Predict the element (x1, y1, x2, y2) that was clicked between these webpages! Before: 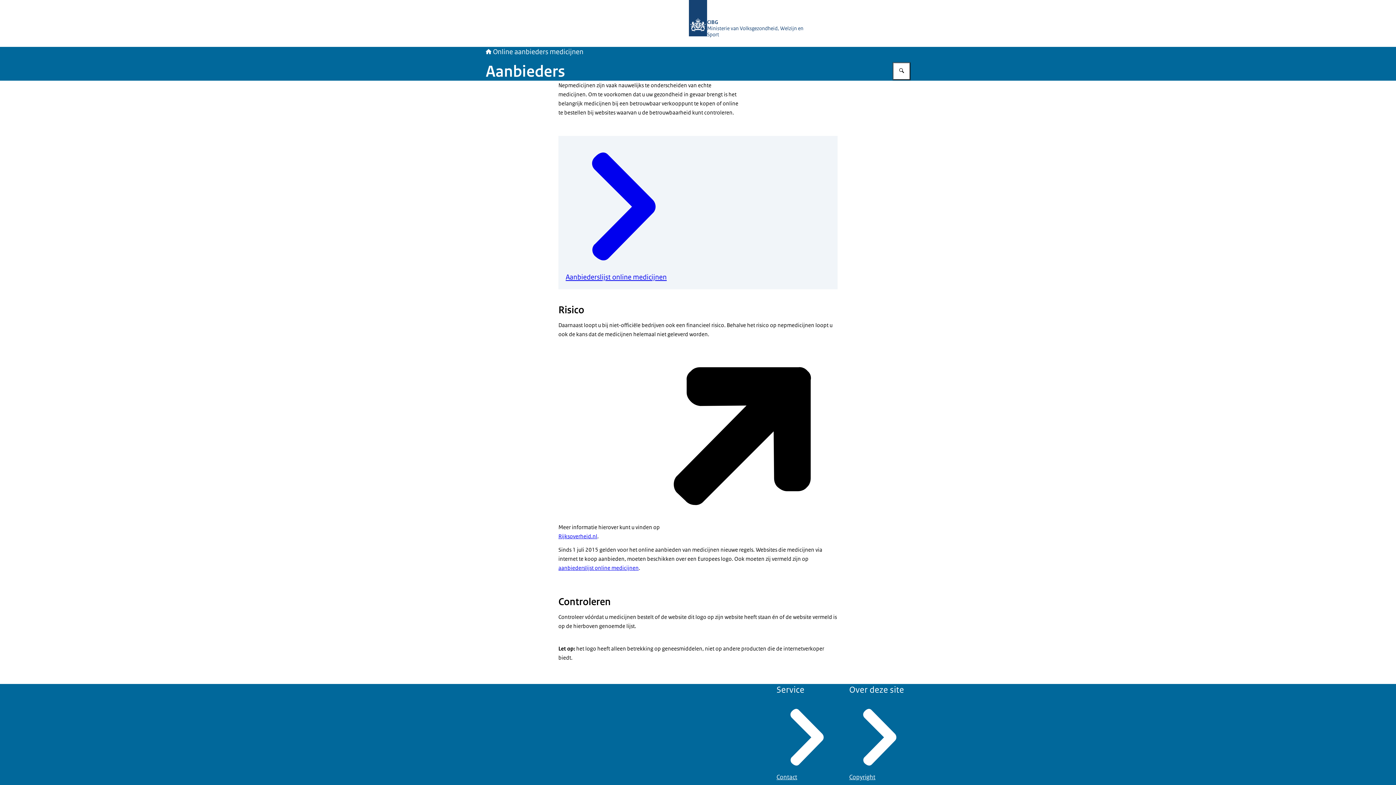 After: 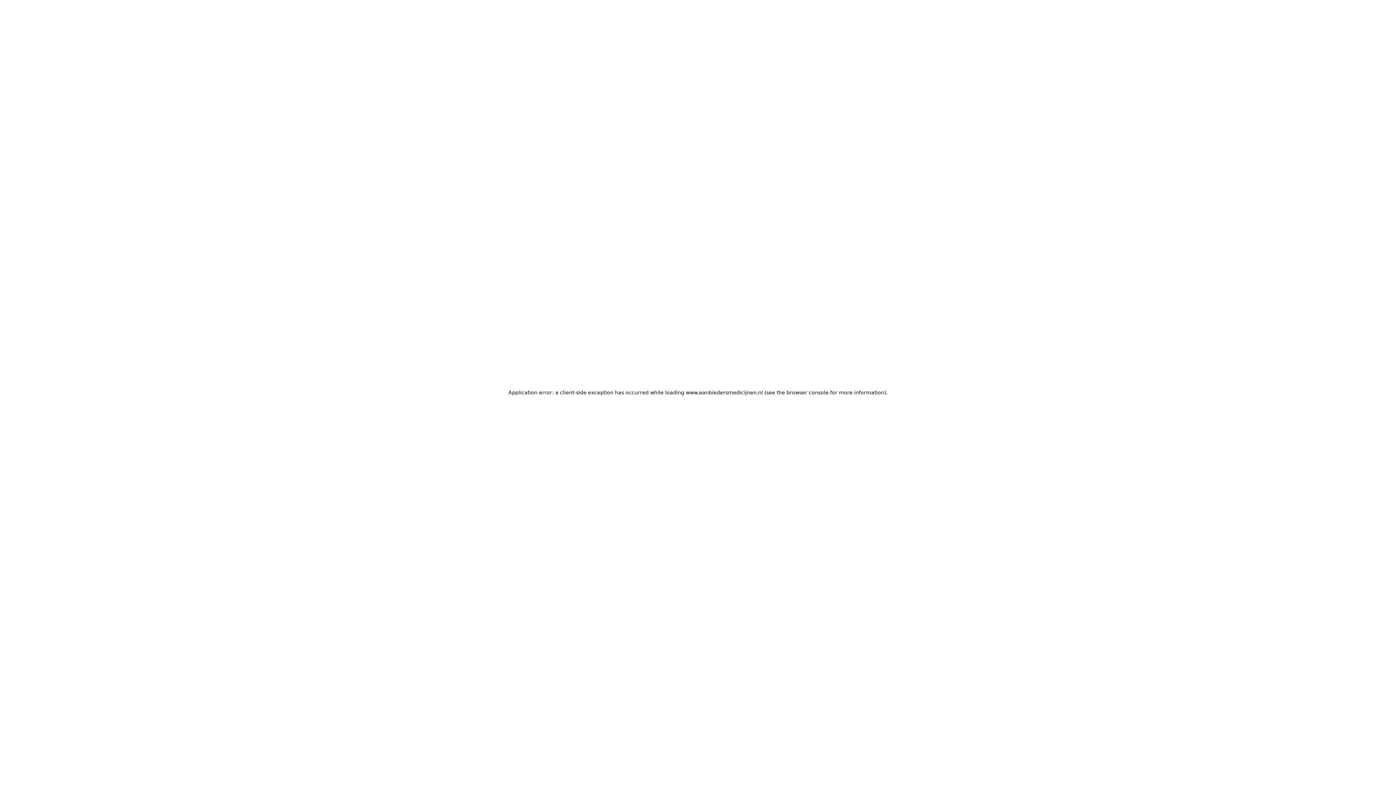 Action: bbox: (776, 704, 837, 781) label: Contact